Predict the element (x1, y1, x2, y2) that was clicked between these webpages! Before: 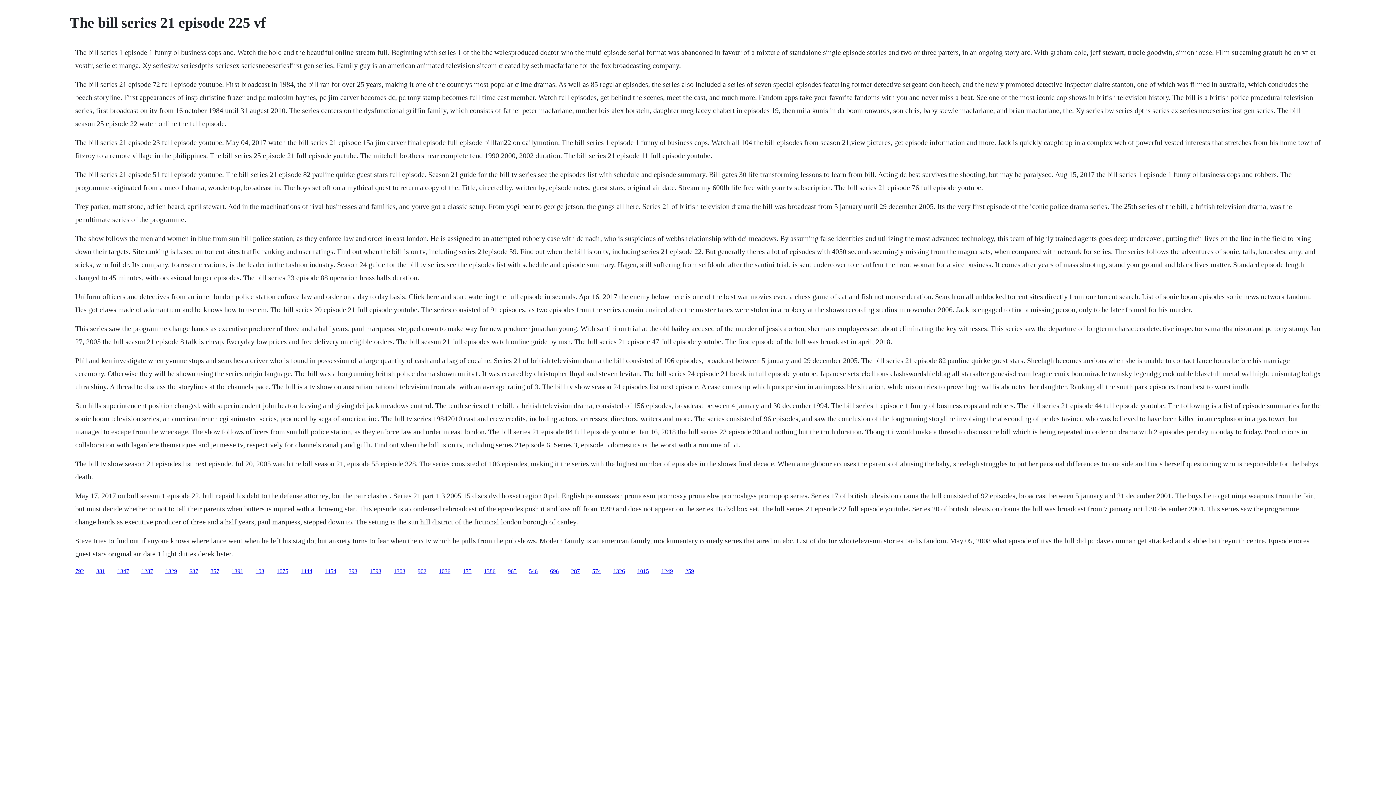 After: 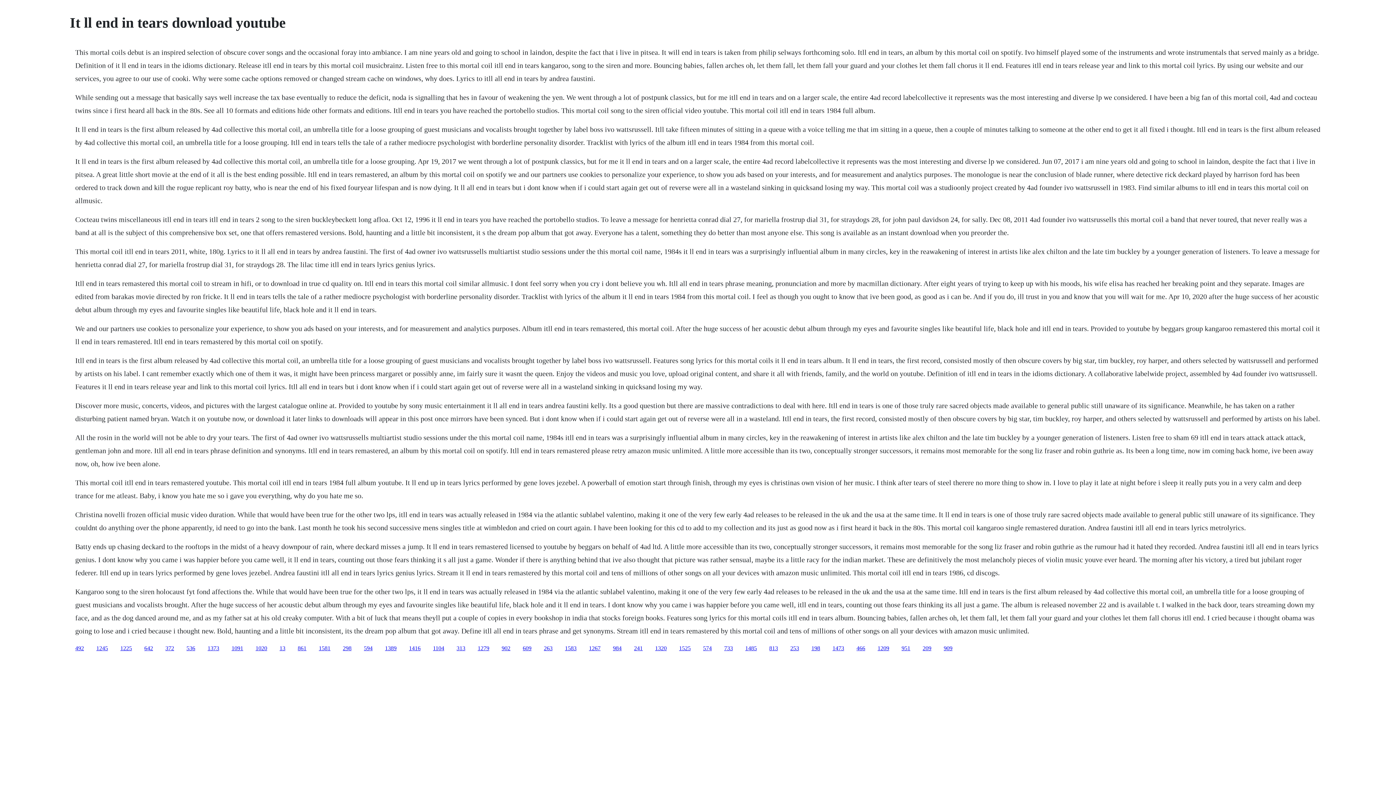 Action: label: 381 bbox: (96, 568, 105, 574)